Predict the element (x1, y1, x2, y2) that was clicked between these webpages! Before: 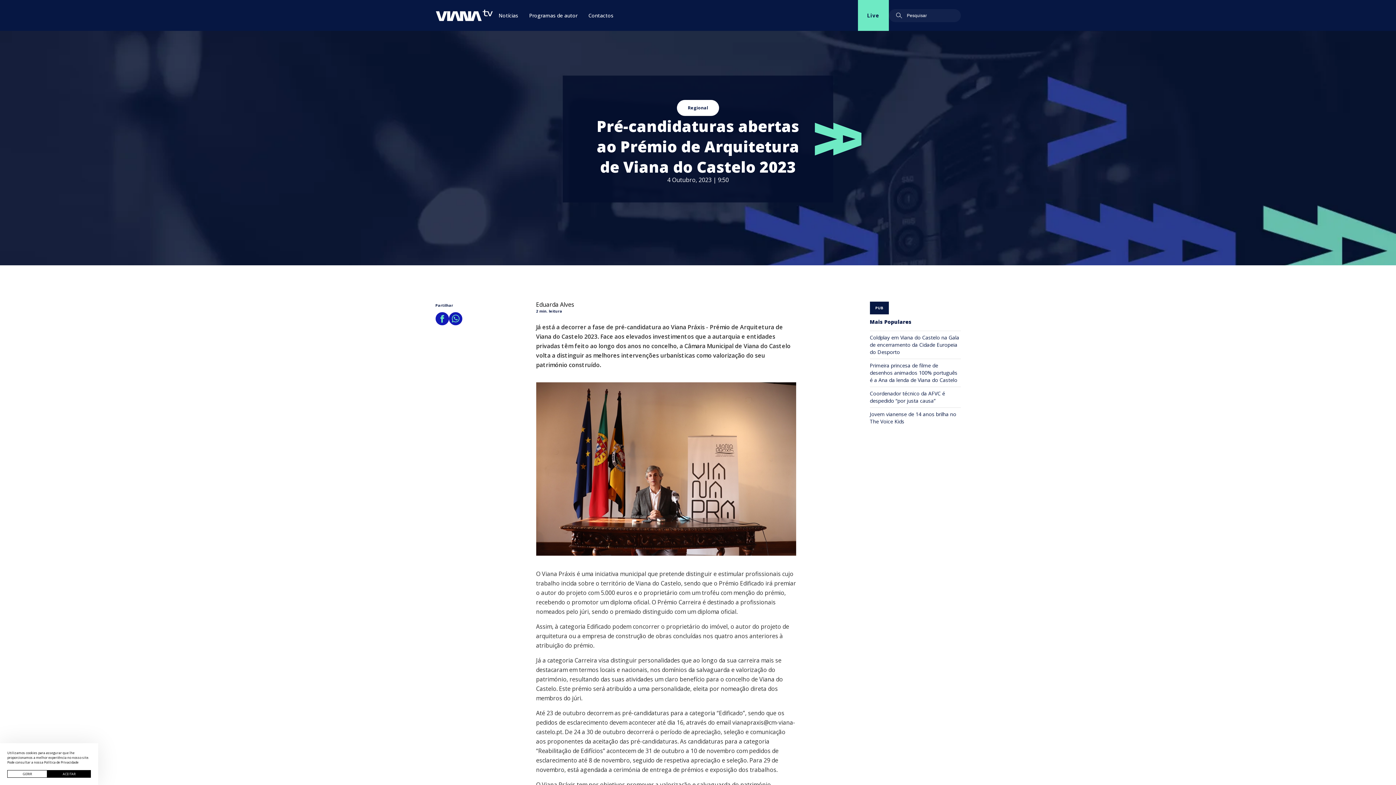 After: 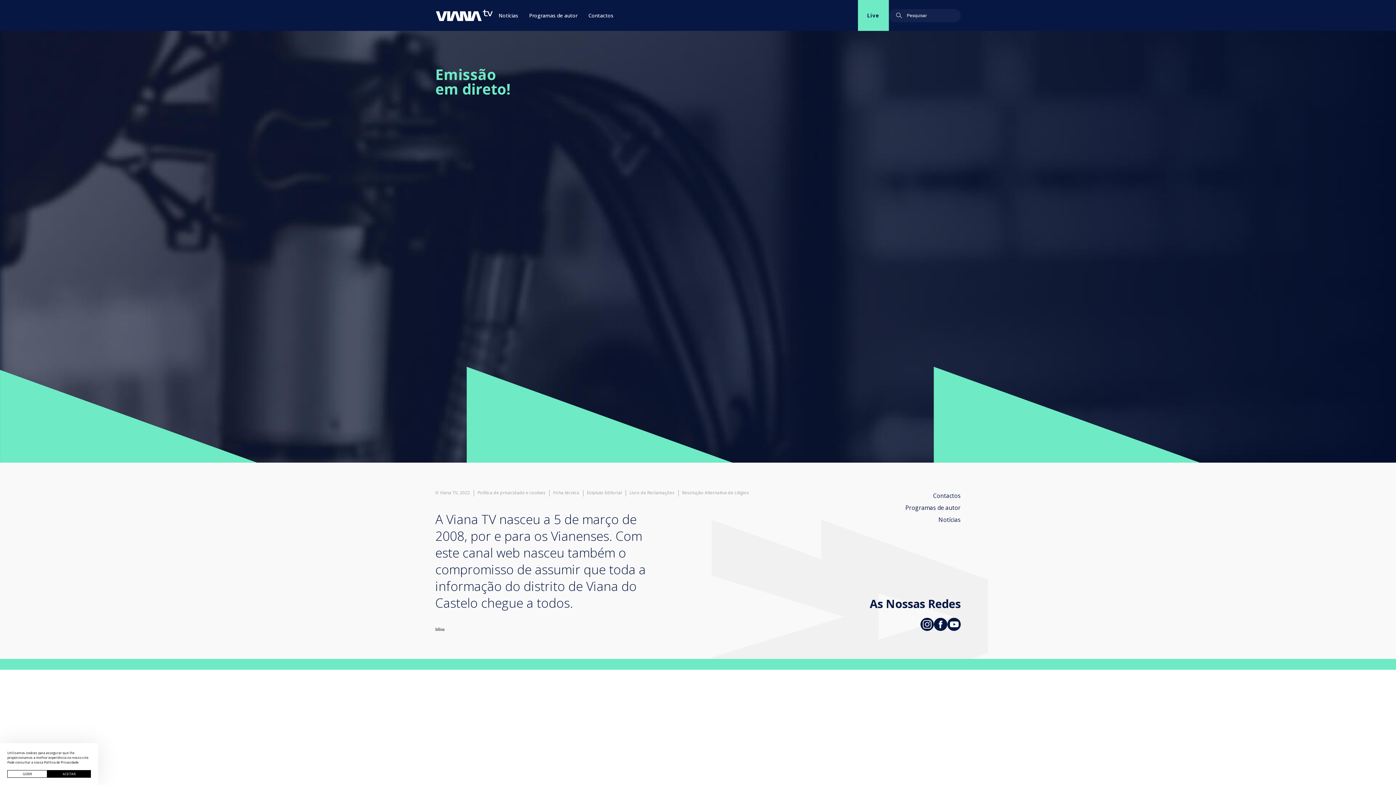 Action: bbox: (858, 0, 888, 30) label: Live